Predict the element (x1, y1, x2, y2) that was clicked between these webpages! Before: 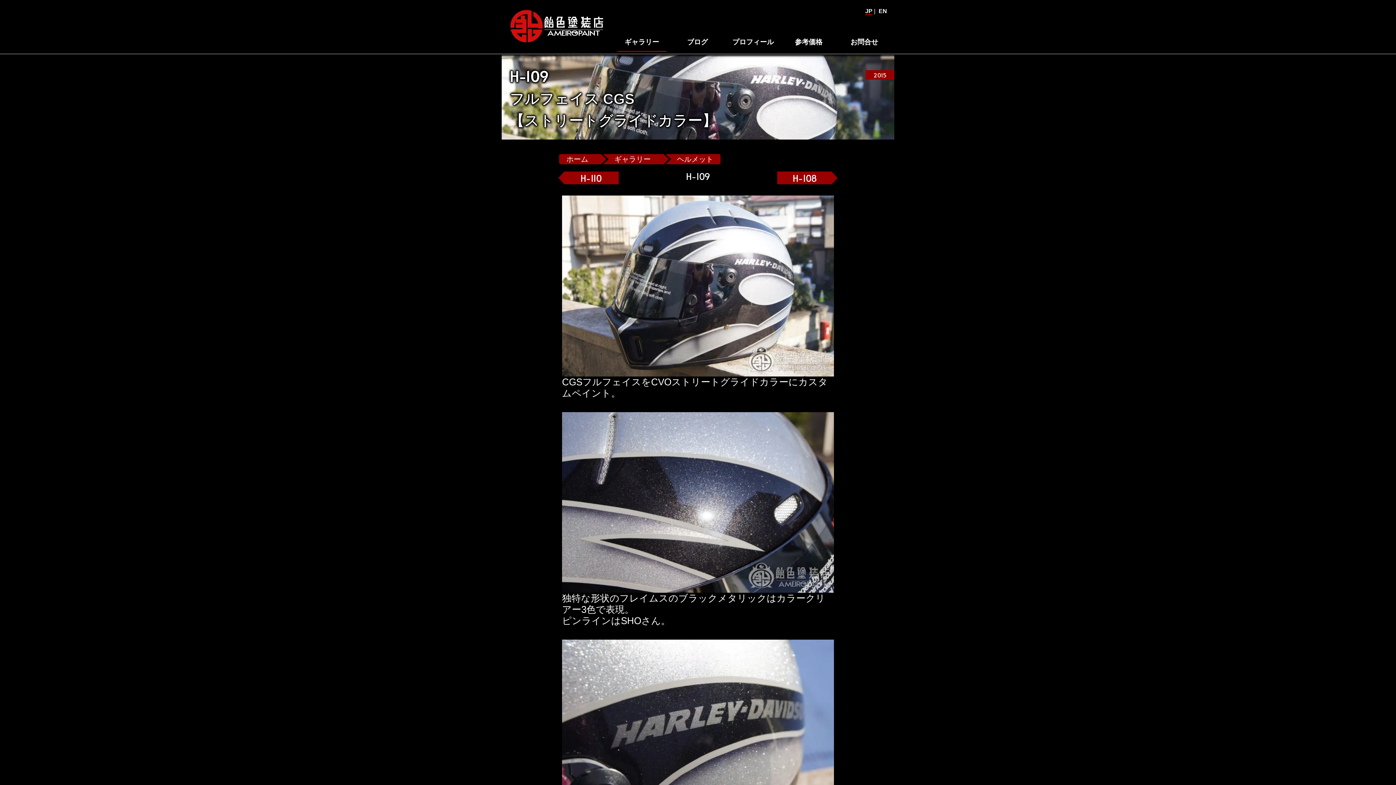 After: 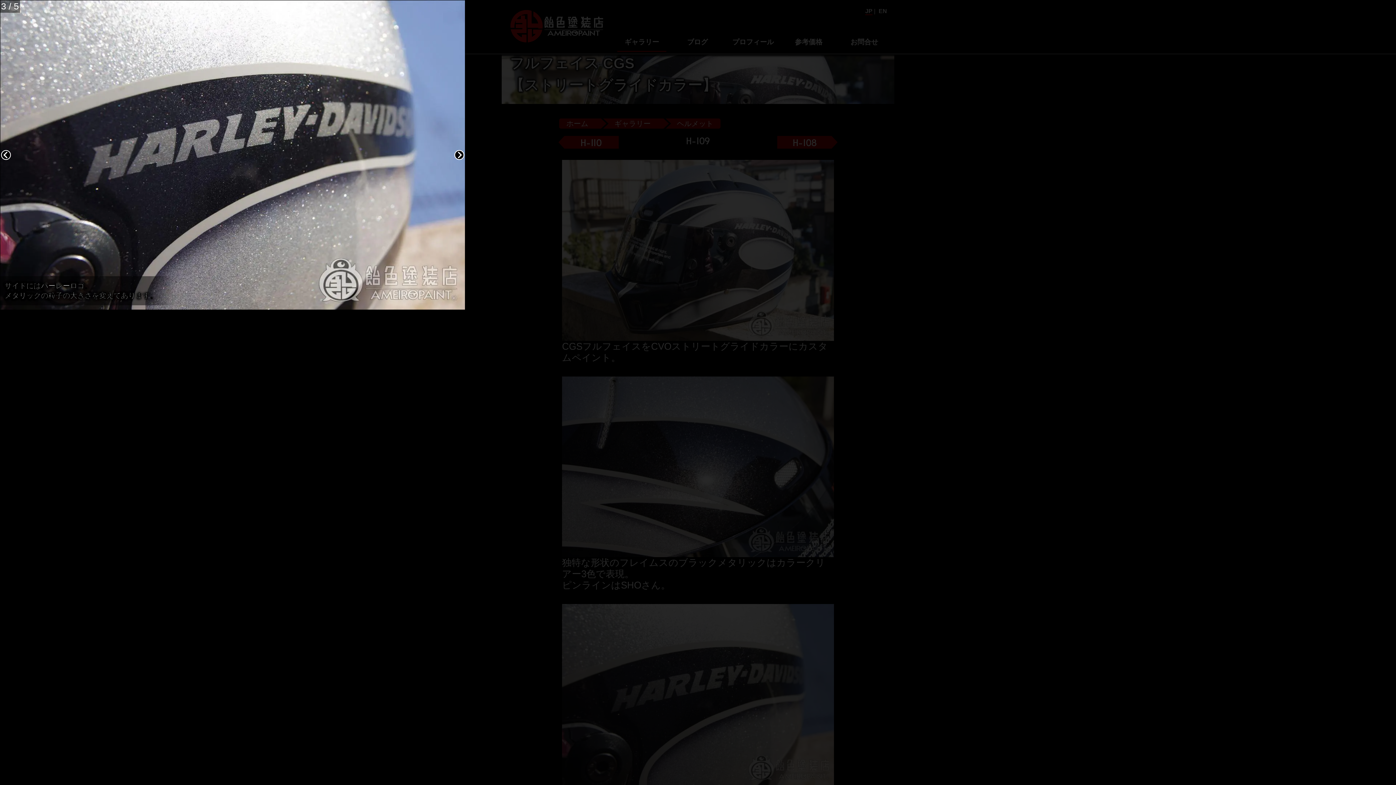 Action: bbox: (562, 640, 834, 821)